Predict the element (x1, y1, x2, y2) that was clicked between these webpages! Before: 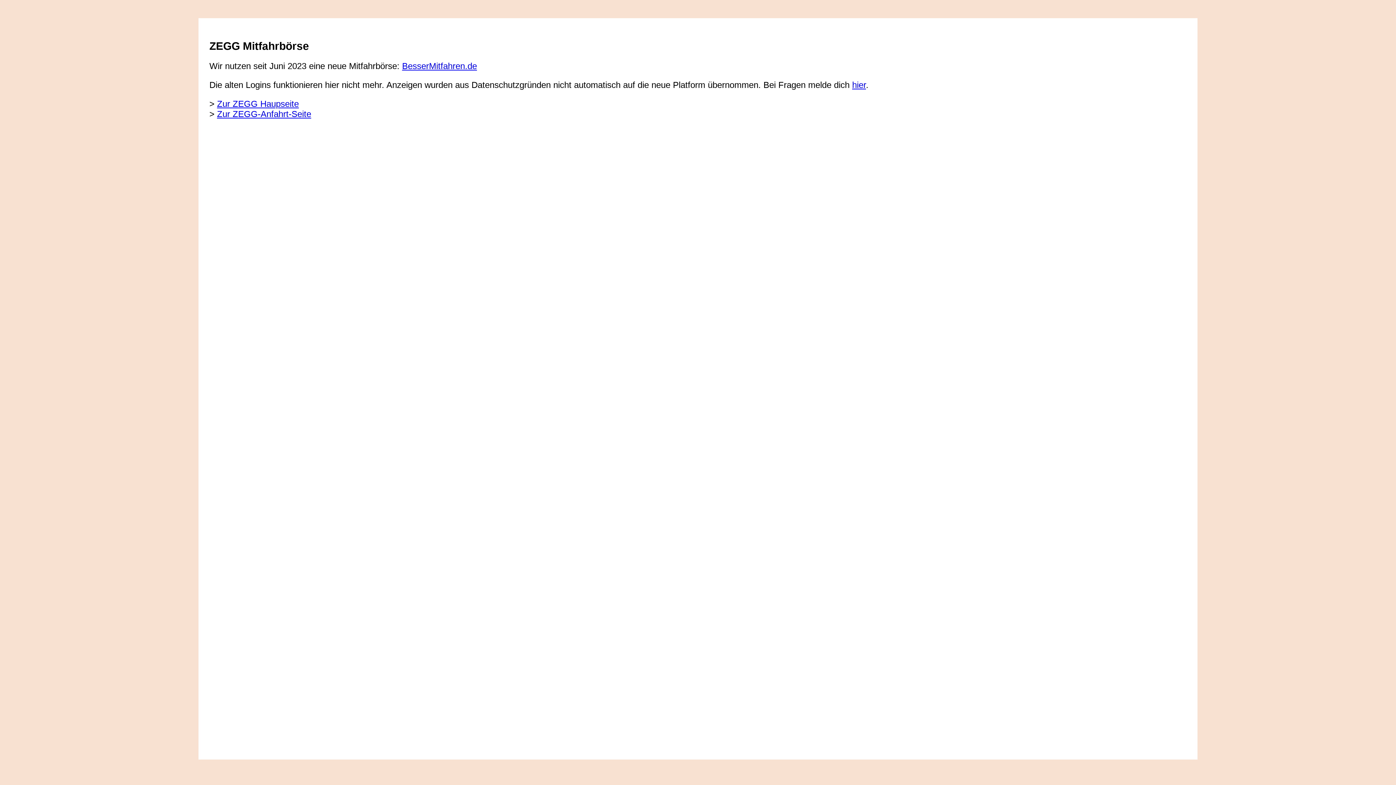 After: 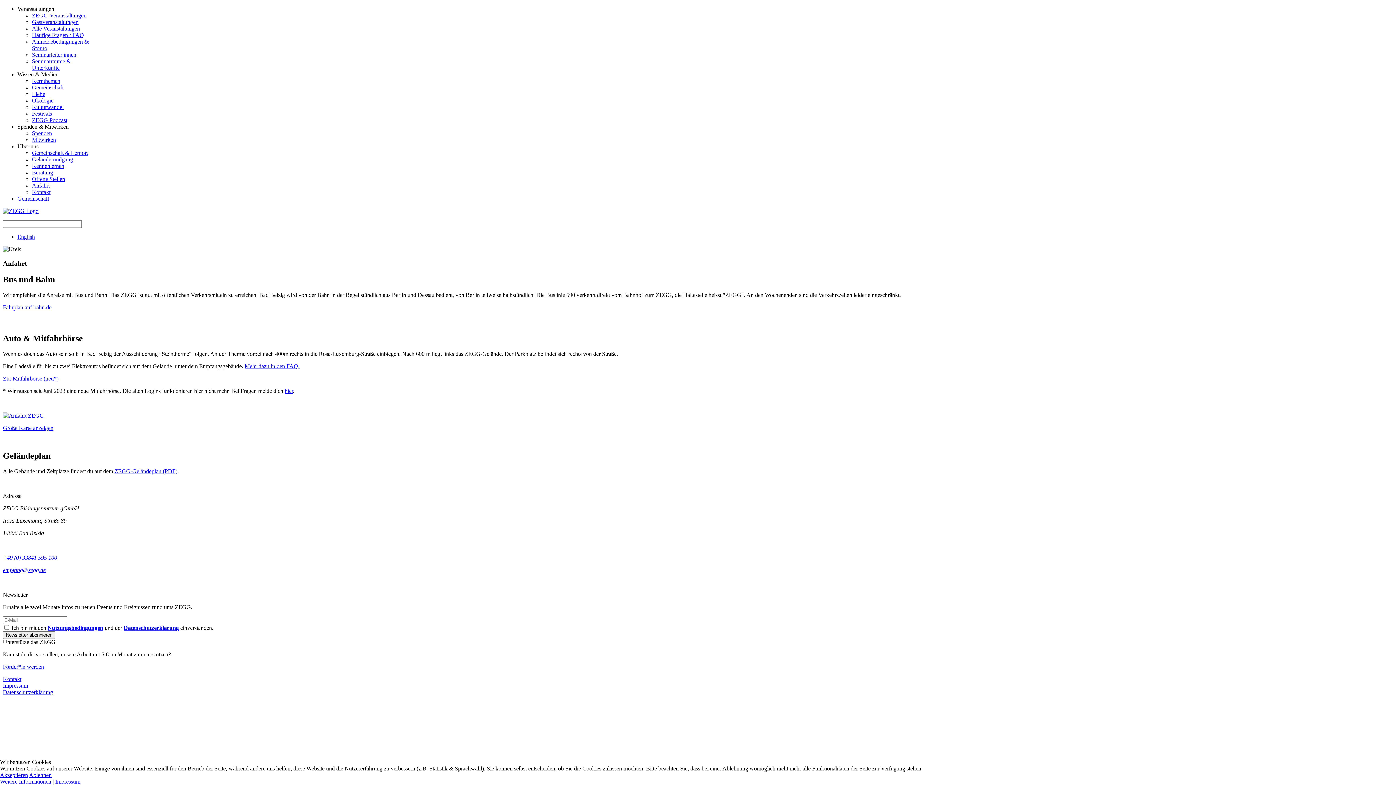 Action: label: Zur ZEGG-Anfahrt-Seite bbox: (217, 109, 311, 118)